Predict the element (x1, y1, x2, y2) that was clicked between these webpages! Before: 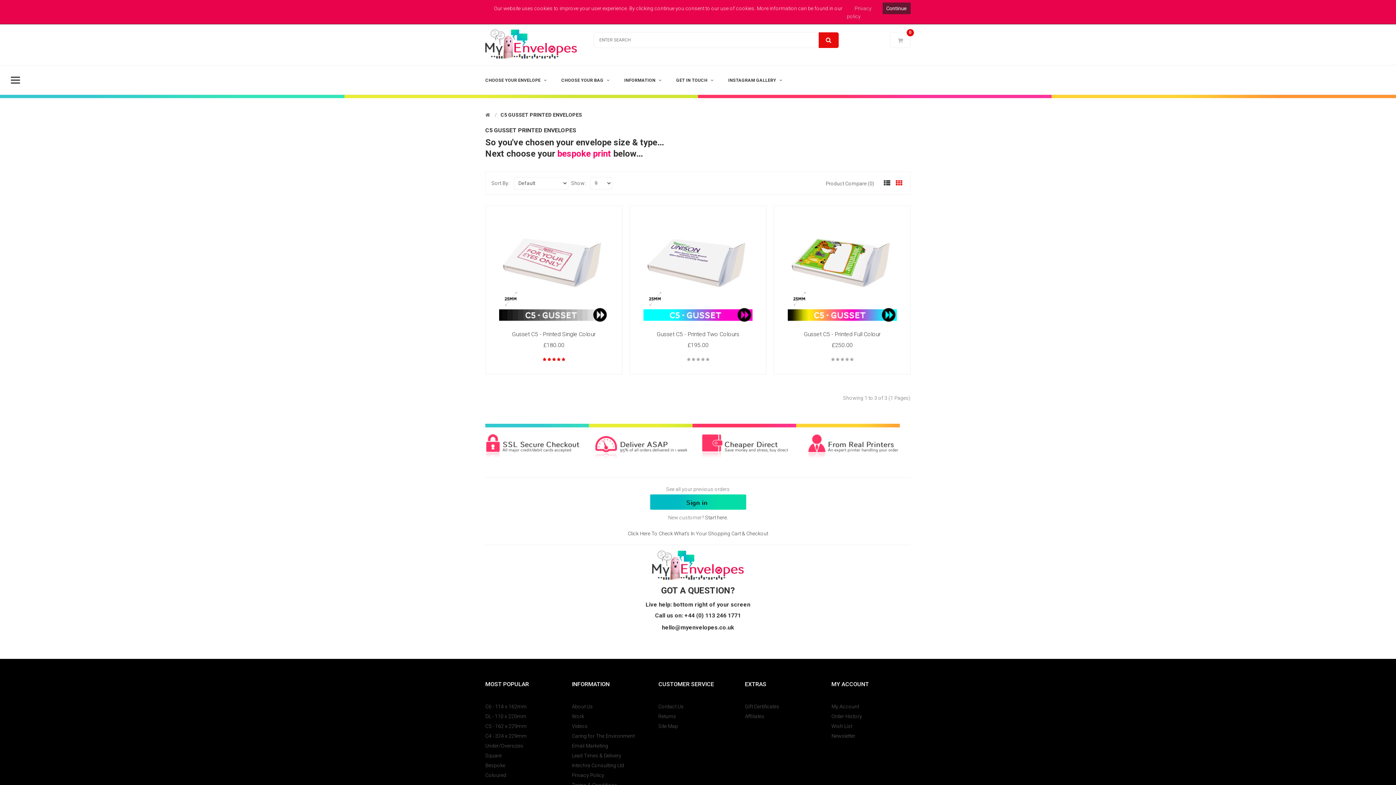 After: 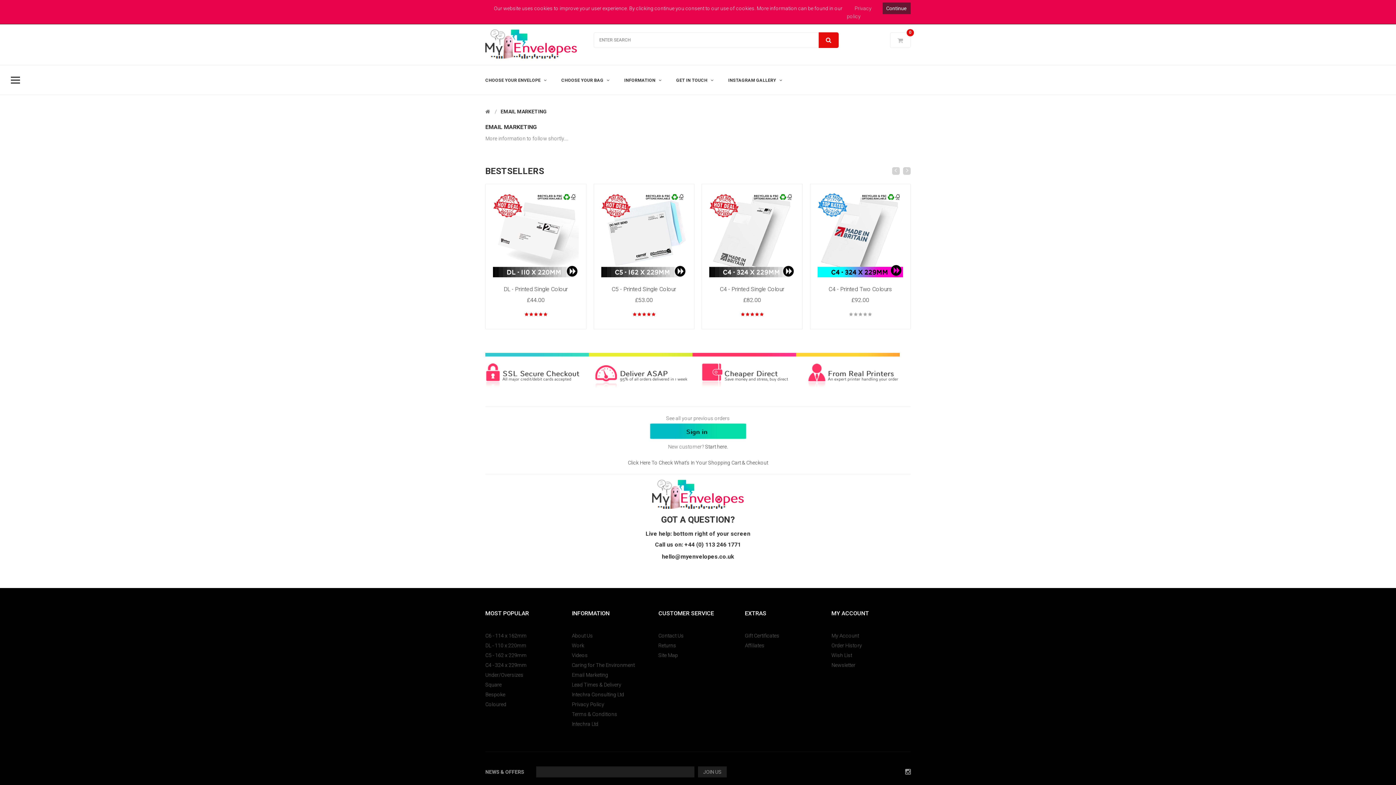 Action: label: Email Marketing bbox: (572, 743, 608, 749)